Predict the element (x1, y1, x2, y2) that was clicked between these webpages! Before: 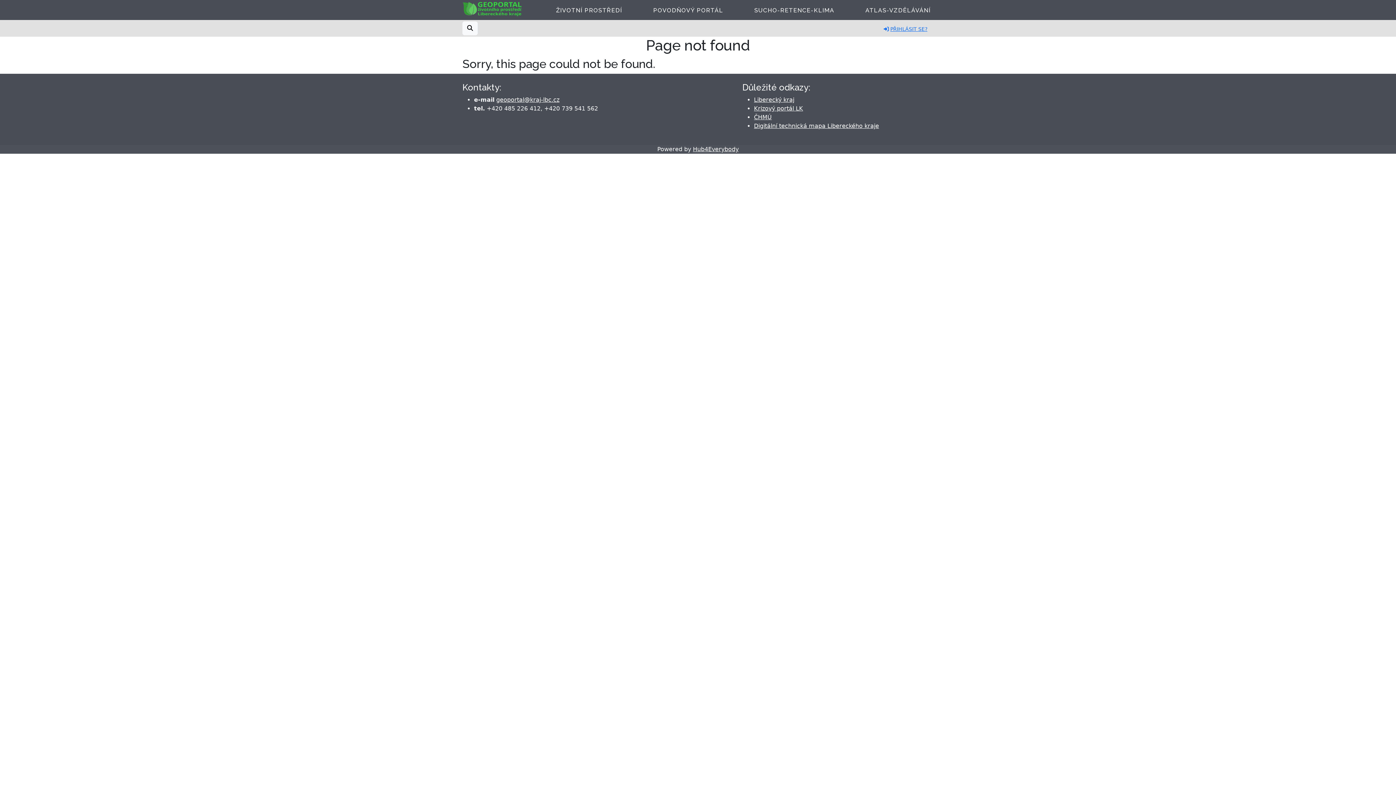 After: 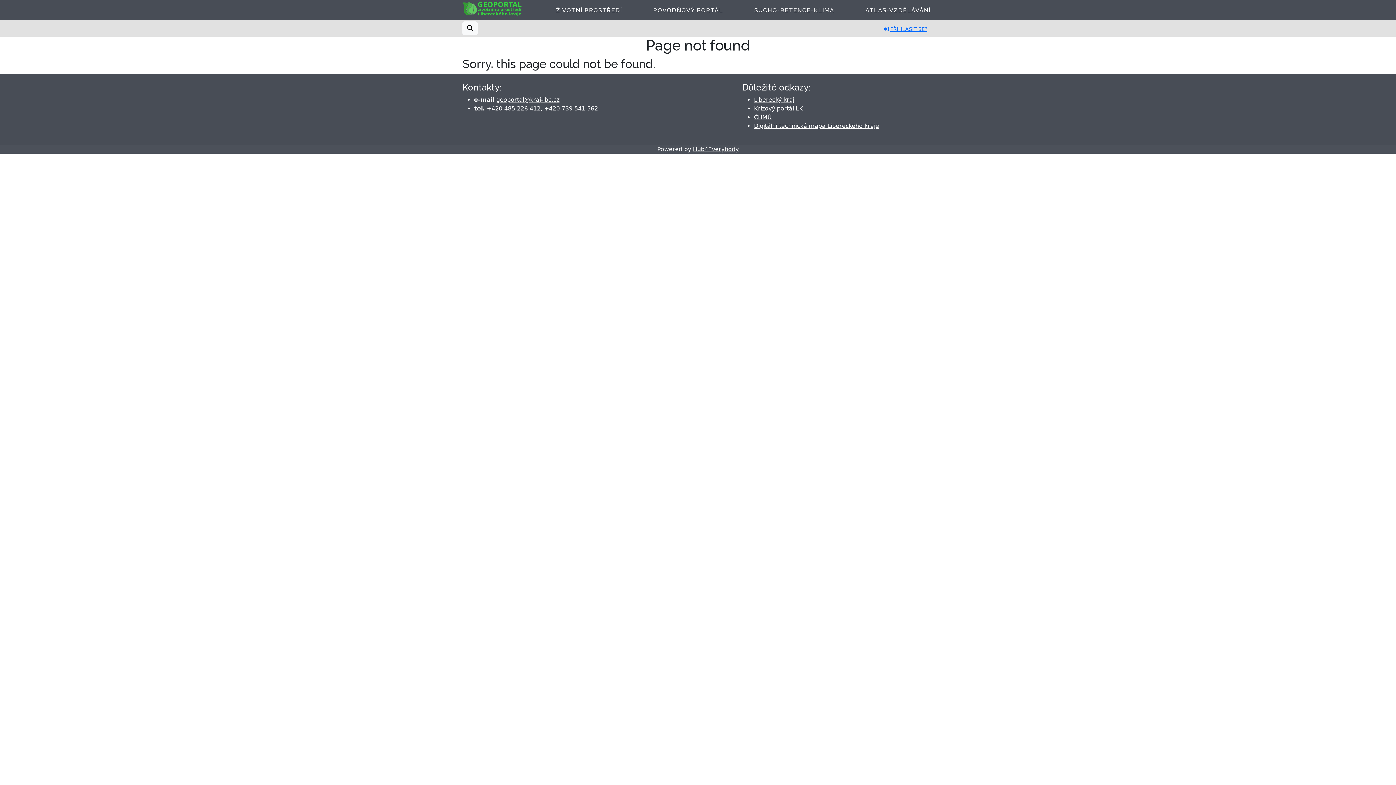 Action: bbox: (553, 0, 625, 20) label: ŽIVOTNÍ PROSTŘEDÍ